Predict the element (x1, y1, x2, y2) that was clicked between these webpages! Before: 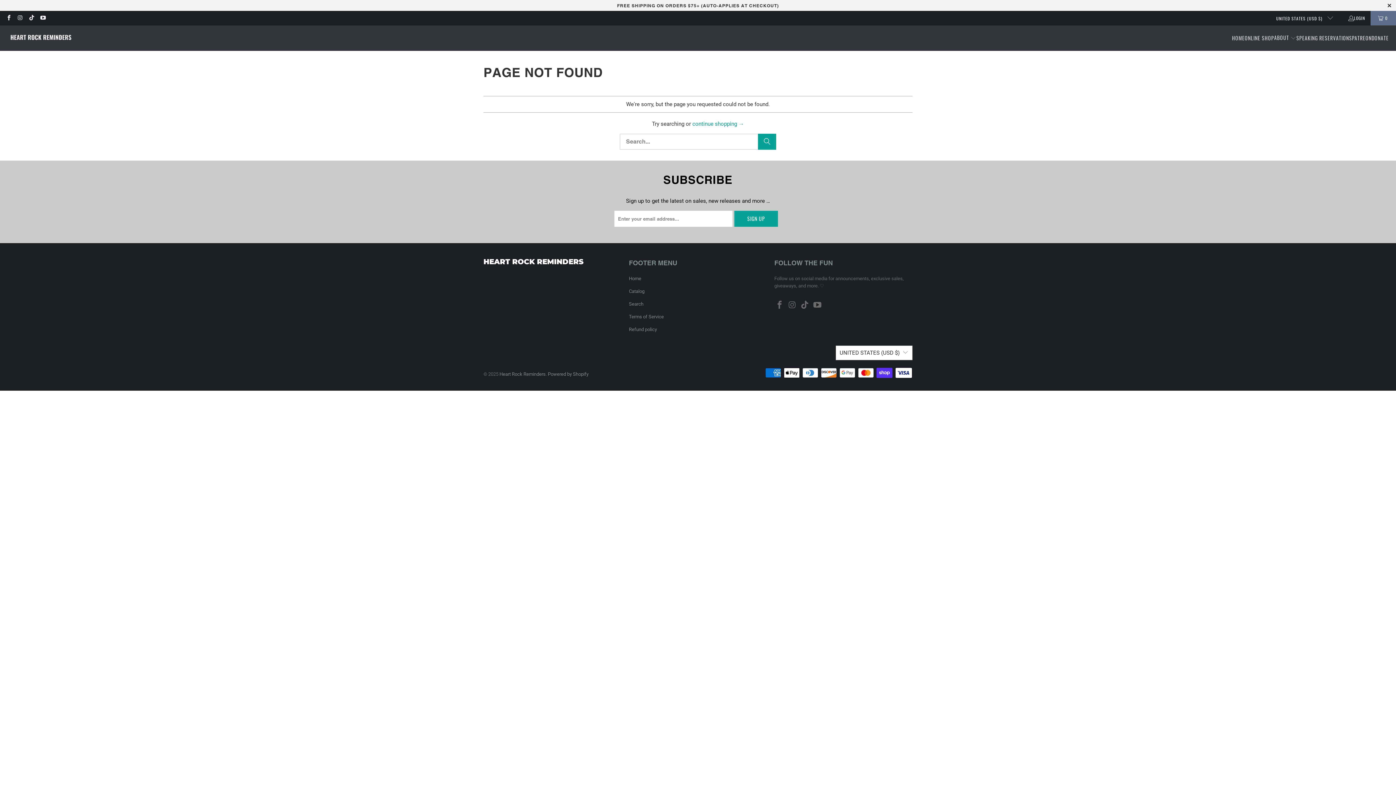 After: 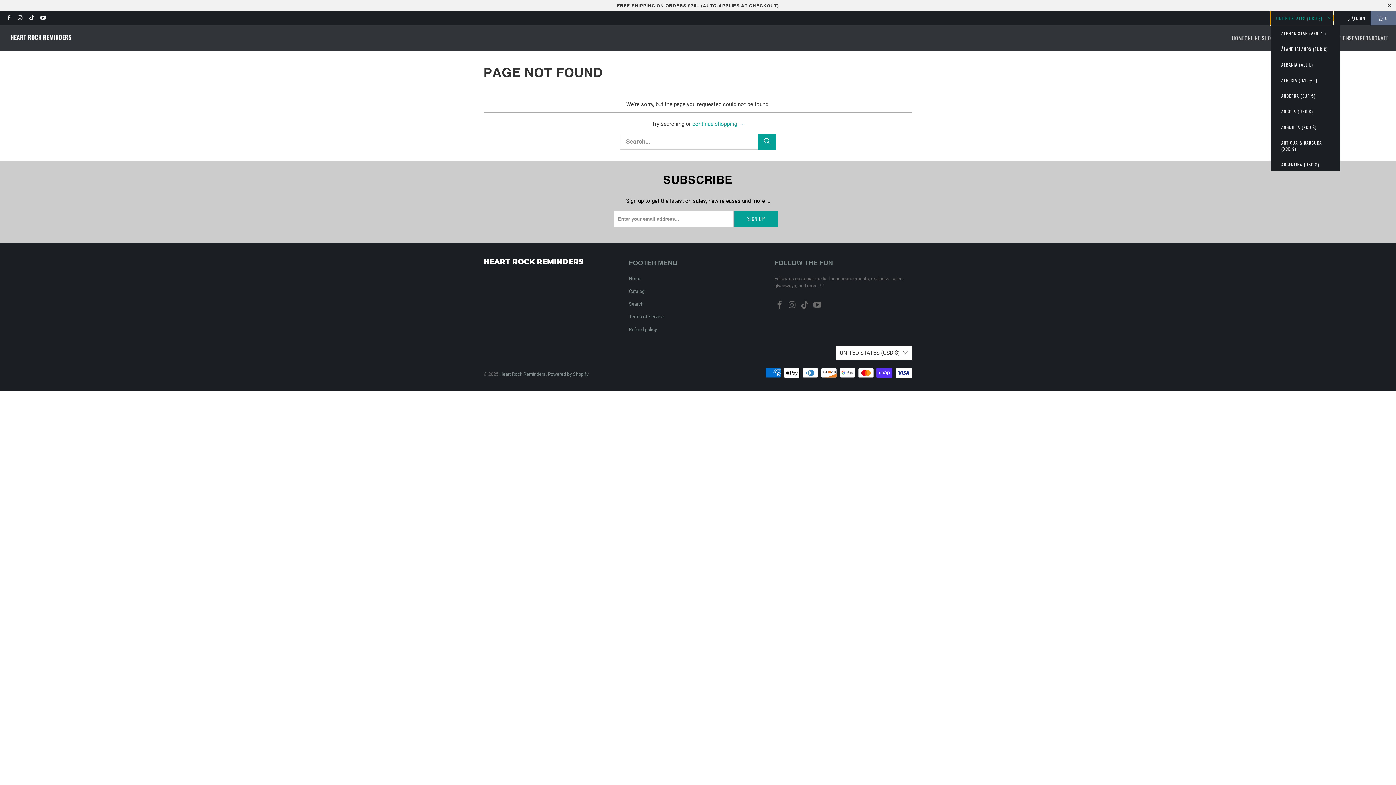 Action: bbox: (1270, 10, 1333, 25) label: UNITED STATES (USD $) 